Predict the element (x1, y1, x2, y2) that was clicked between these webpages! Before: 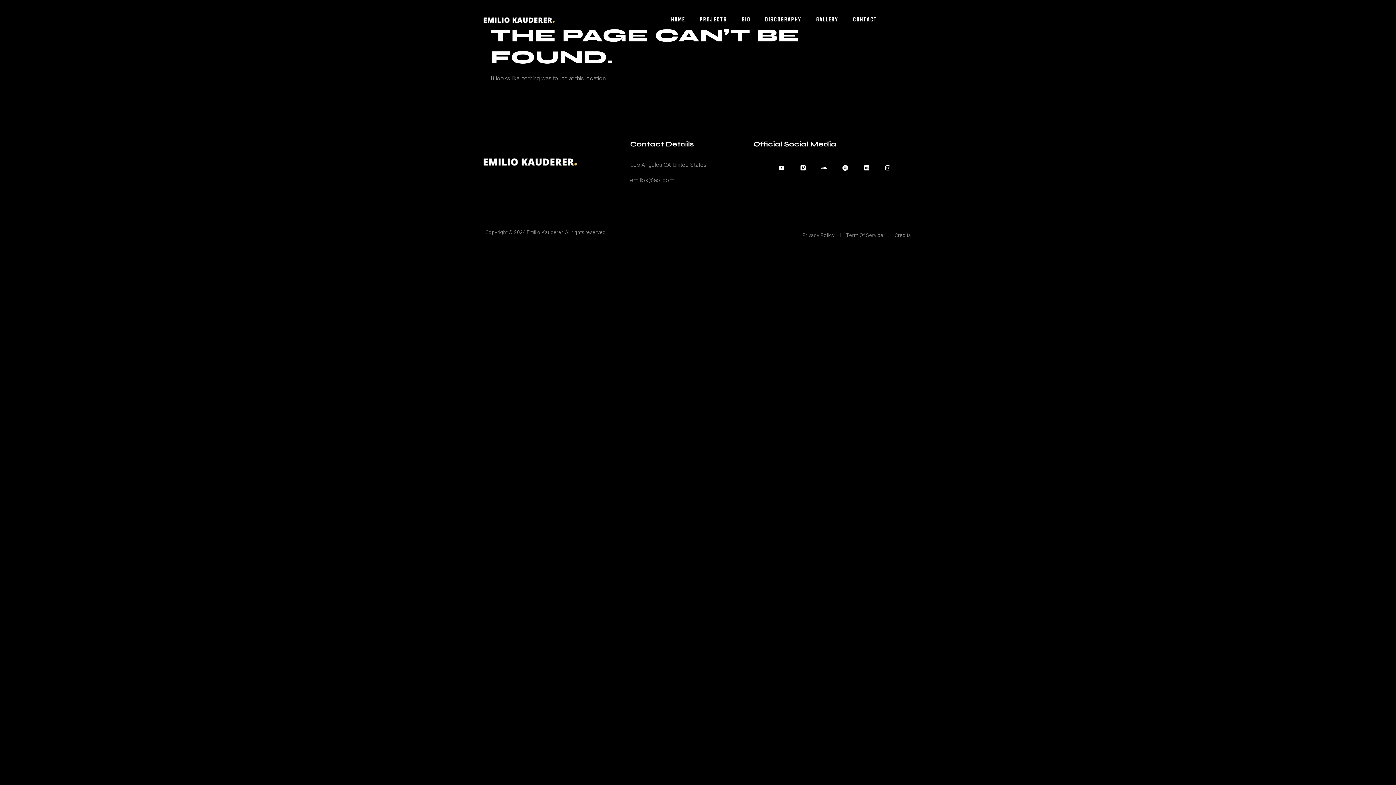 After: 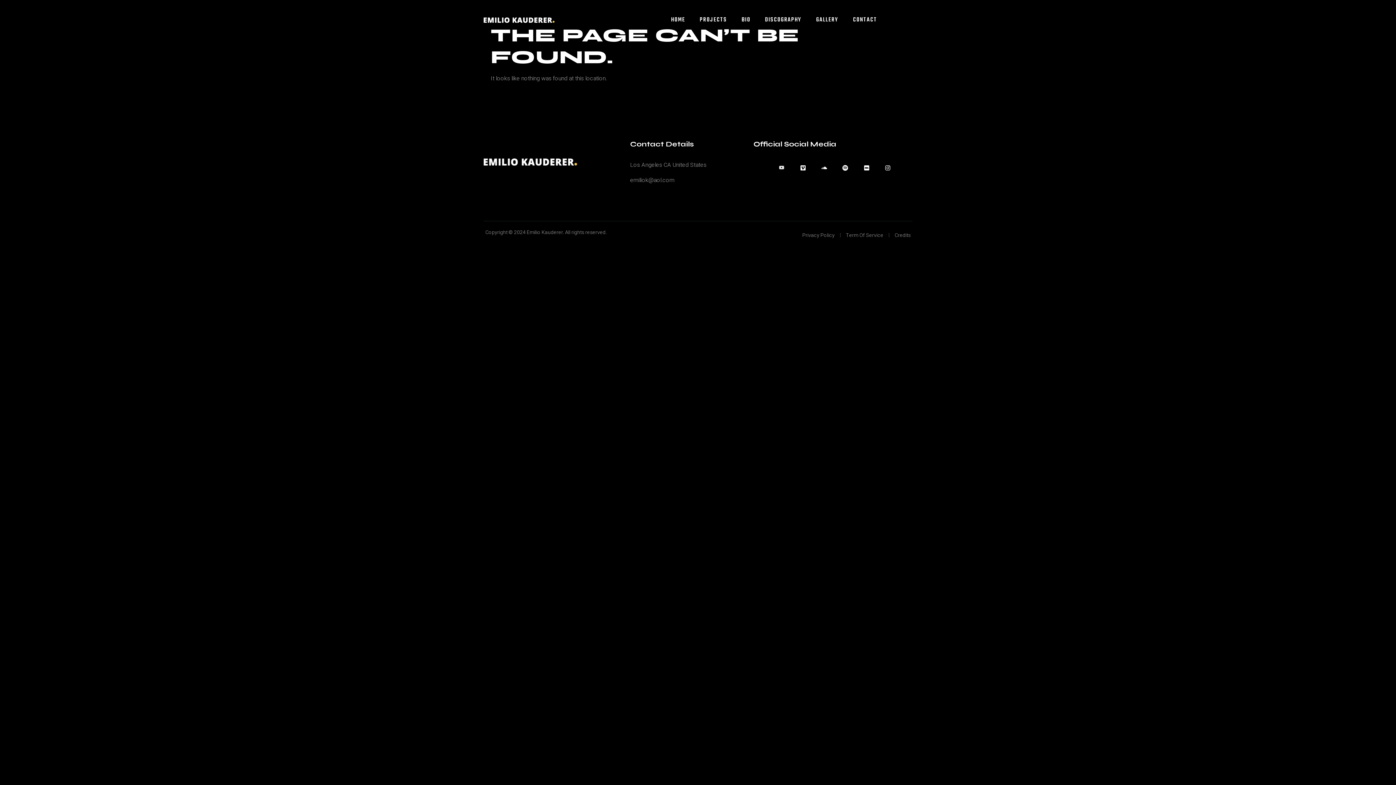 Action: bbox: (774, 160, 788, 174) label: Youtube